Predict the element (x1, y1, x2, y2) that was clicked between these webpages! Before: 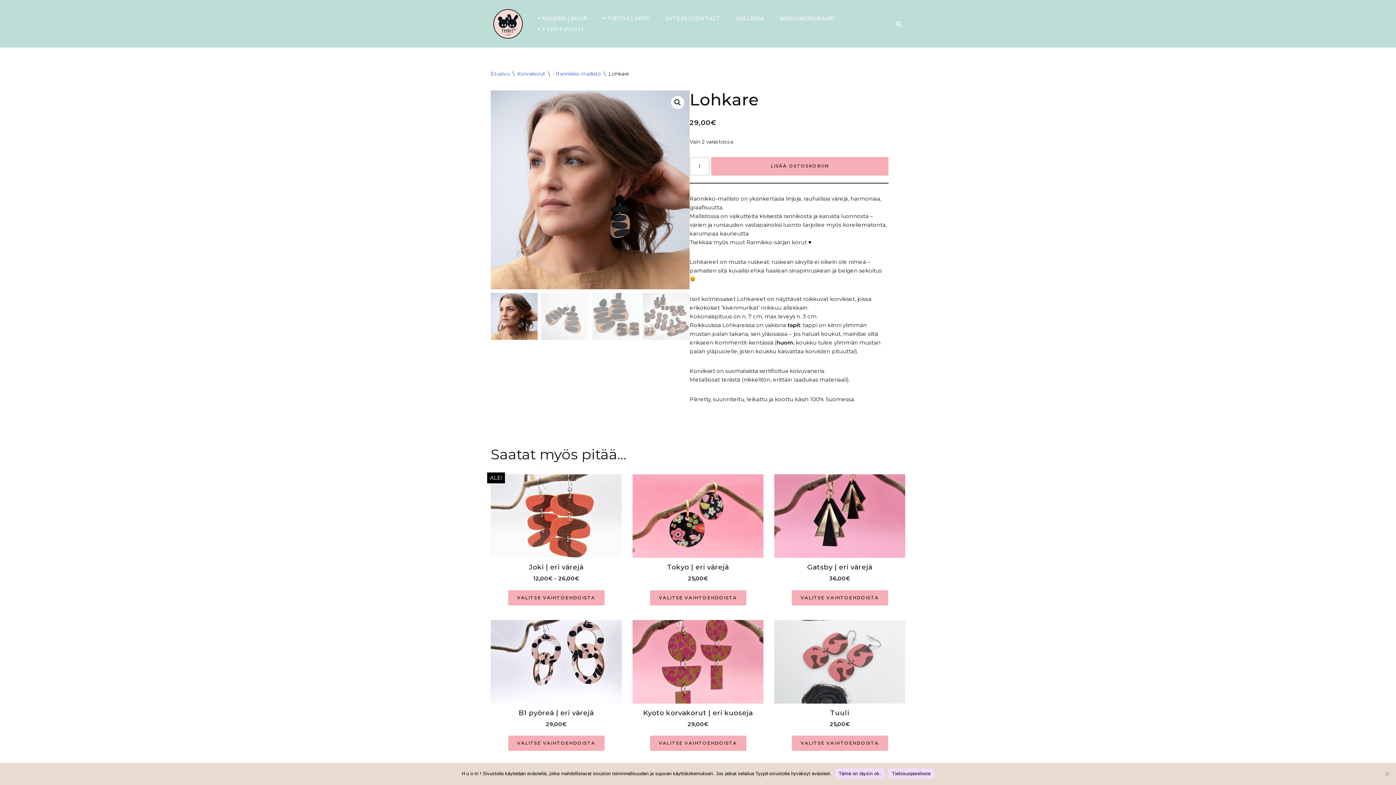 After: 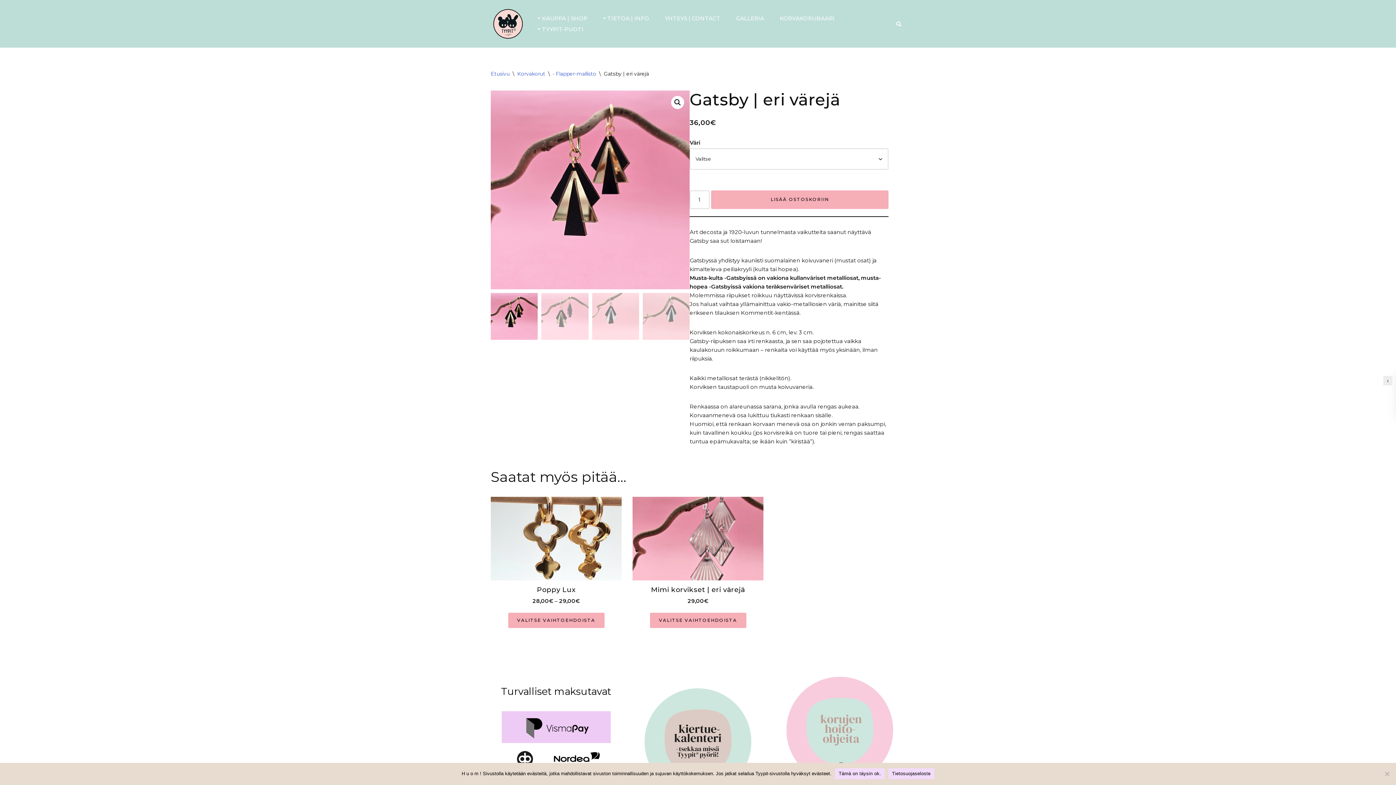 Action: label: Gatsby | eri värejä bbox: (774, 563, 905, 574)